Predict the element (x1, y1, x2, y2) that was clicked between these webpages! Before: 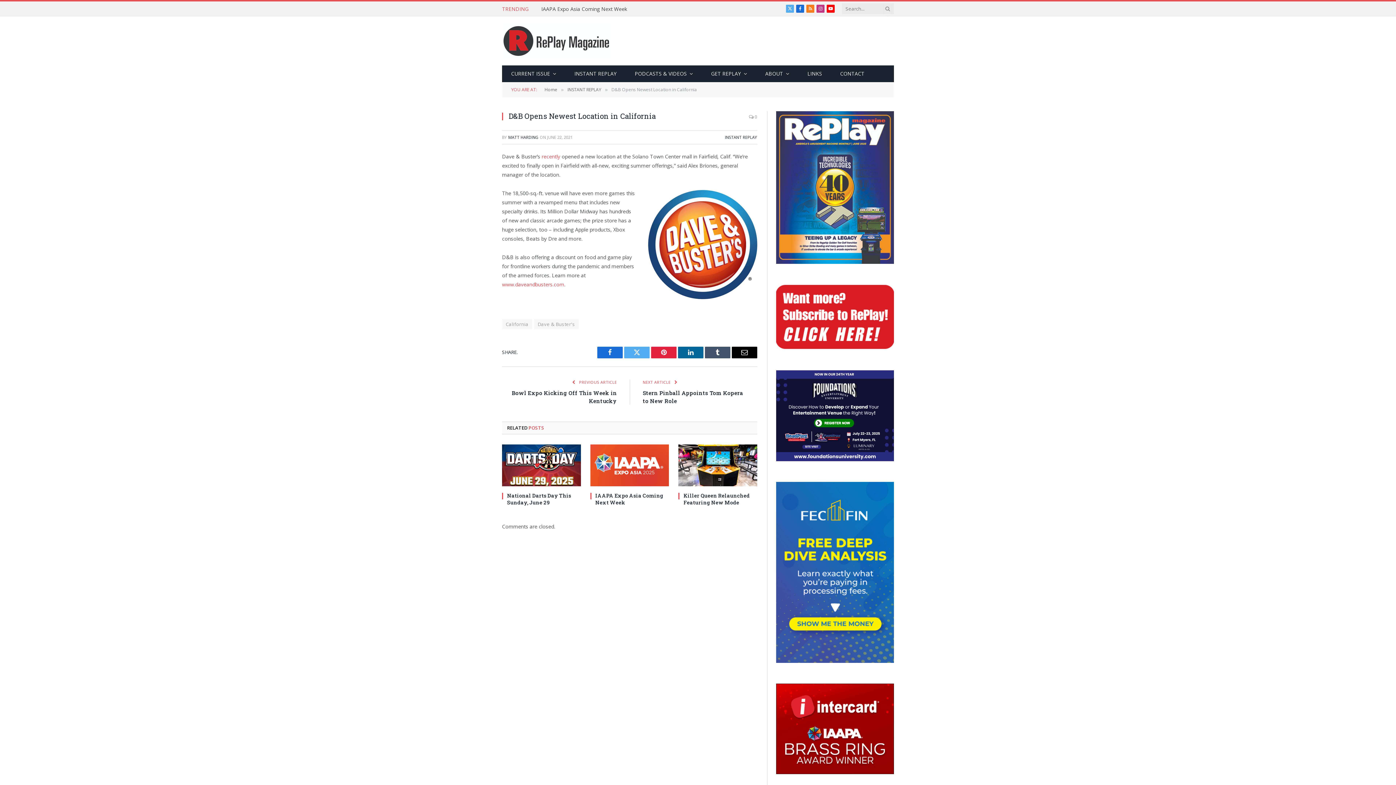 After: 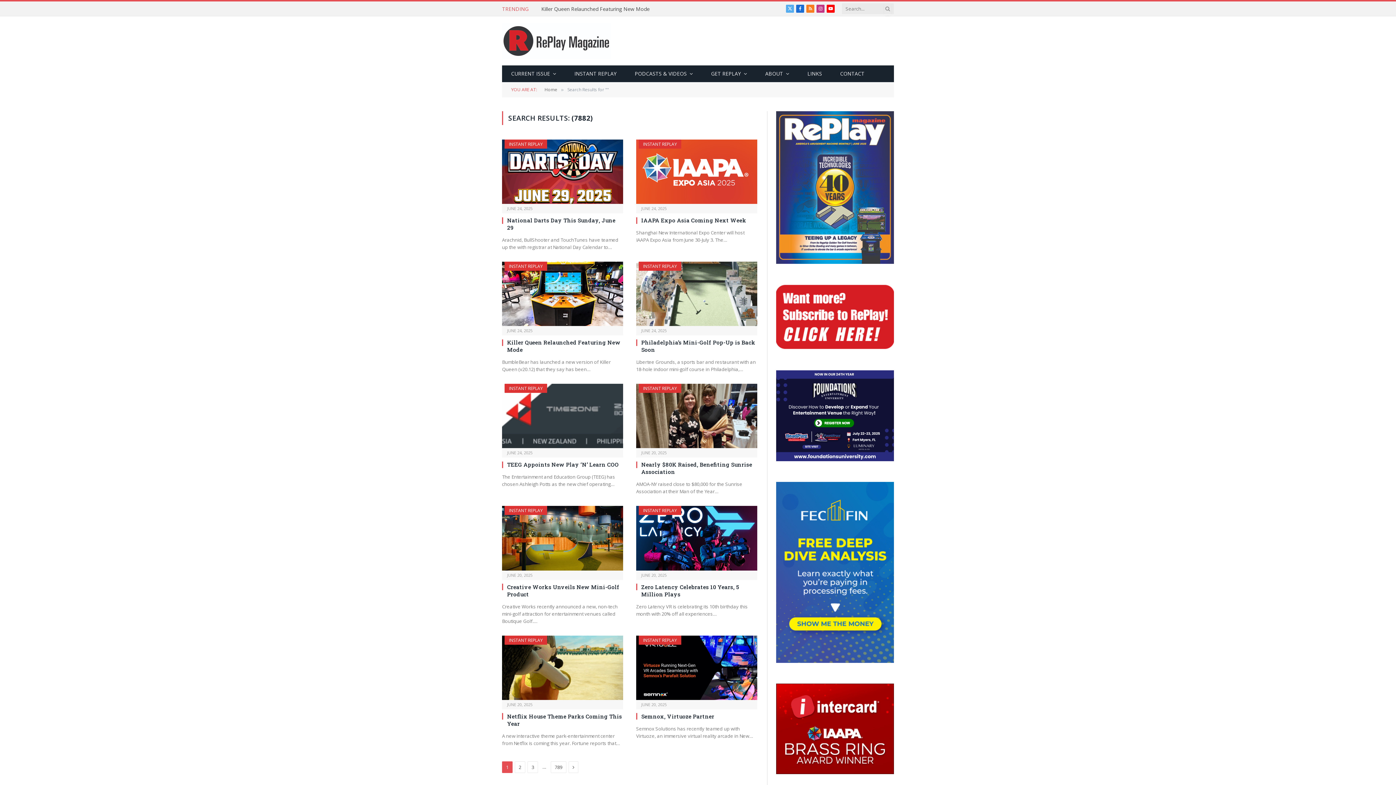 Action: bbox: (884, 1, 891, 15)